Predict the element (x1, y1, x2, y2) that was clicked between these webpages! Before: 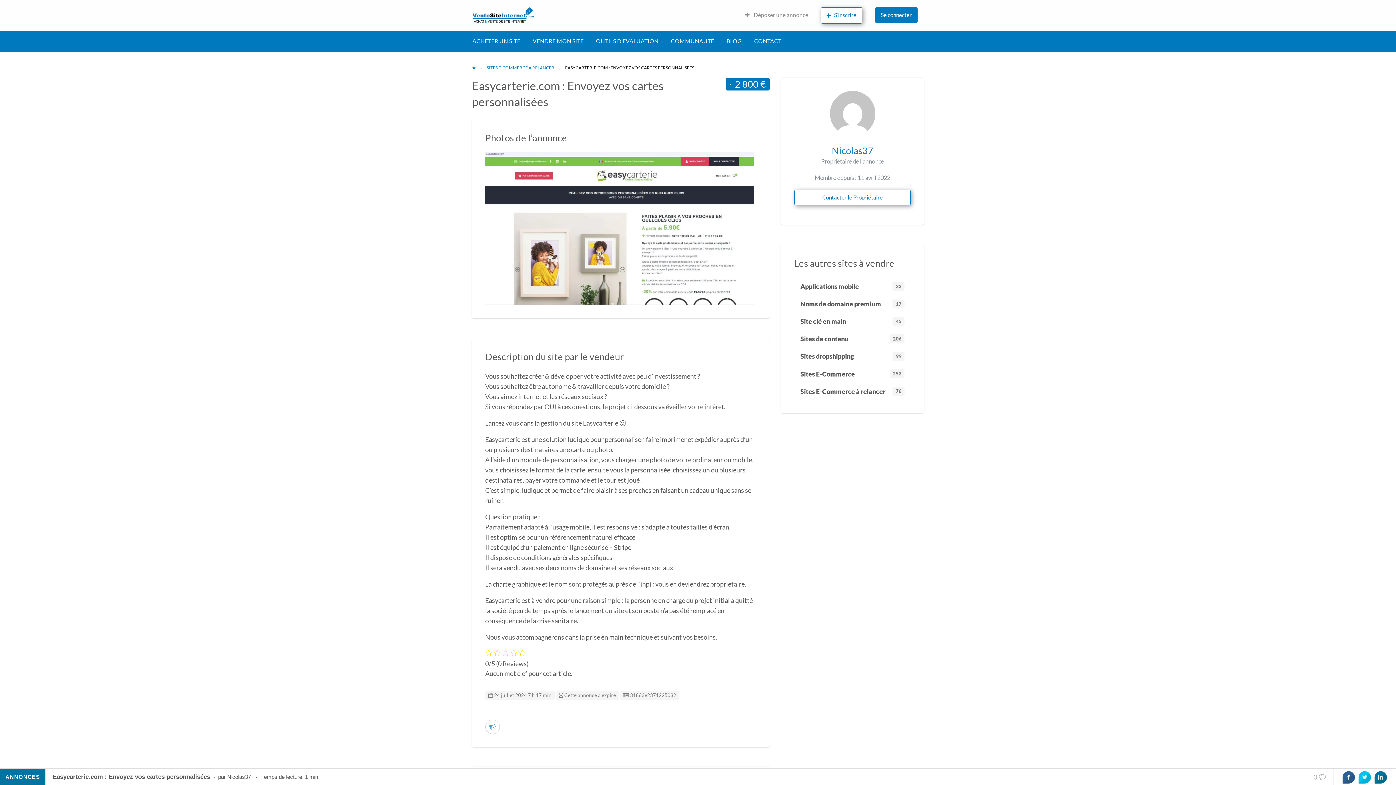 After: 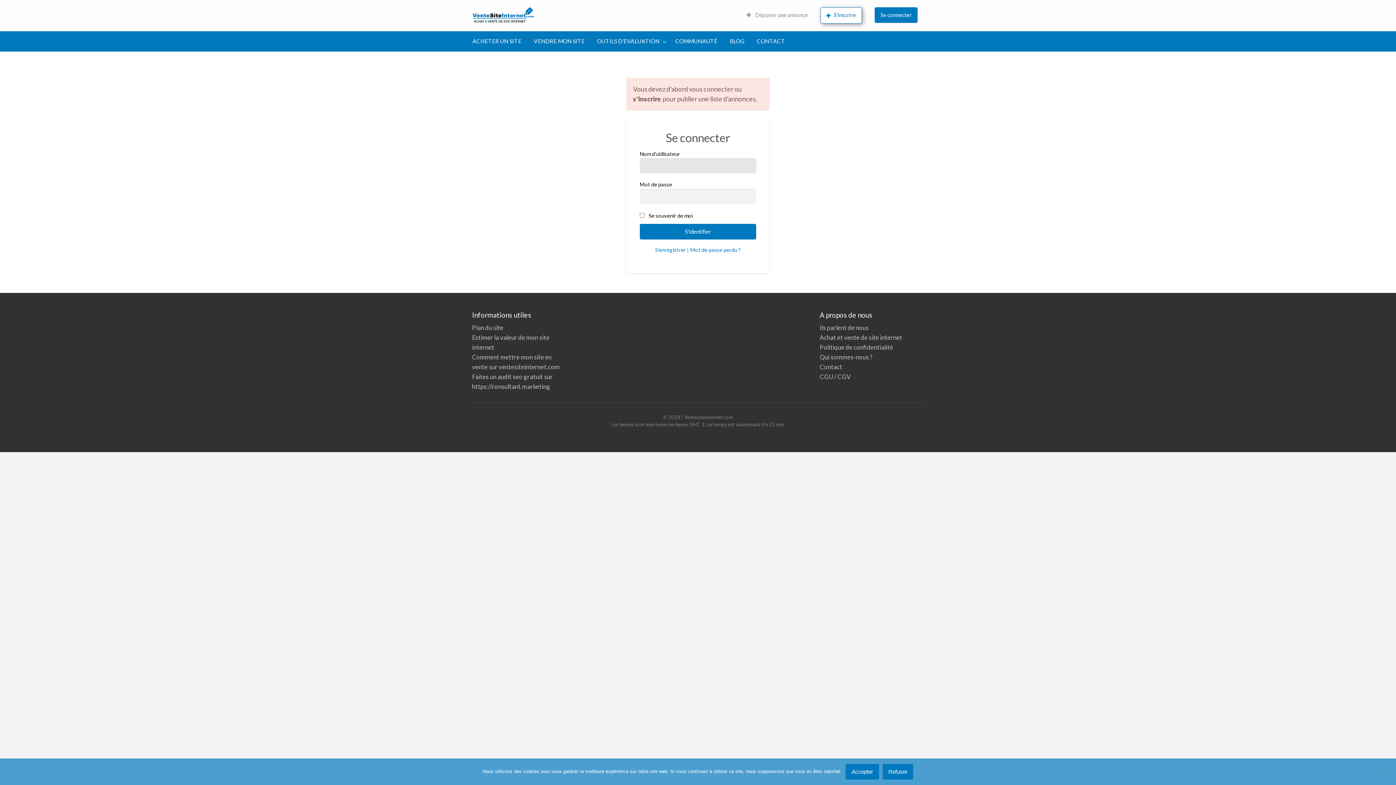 Action: bbox: (526, 34, 590, 48) label: VENDRE MON SITE